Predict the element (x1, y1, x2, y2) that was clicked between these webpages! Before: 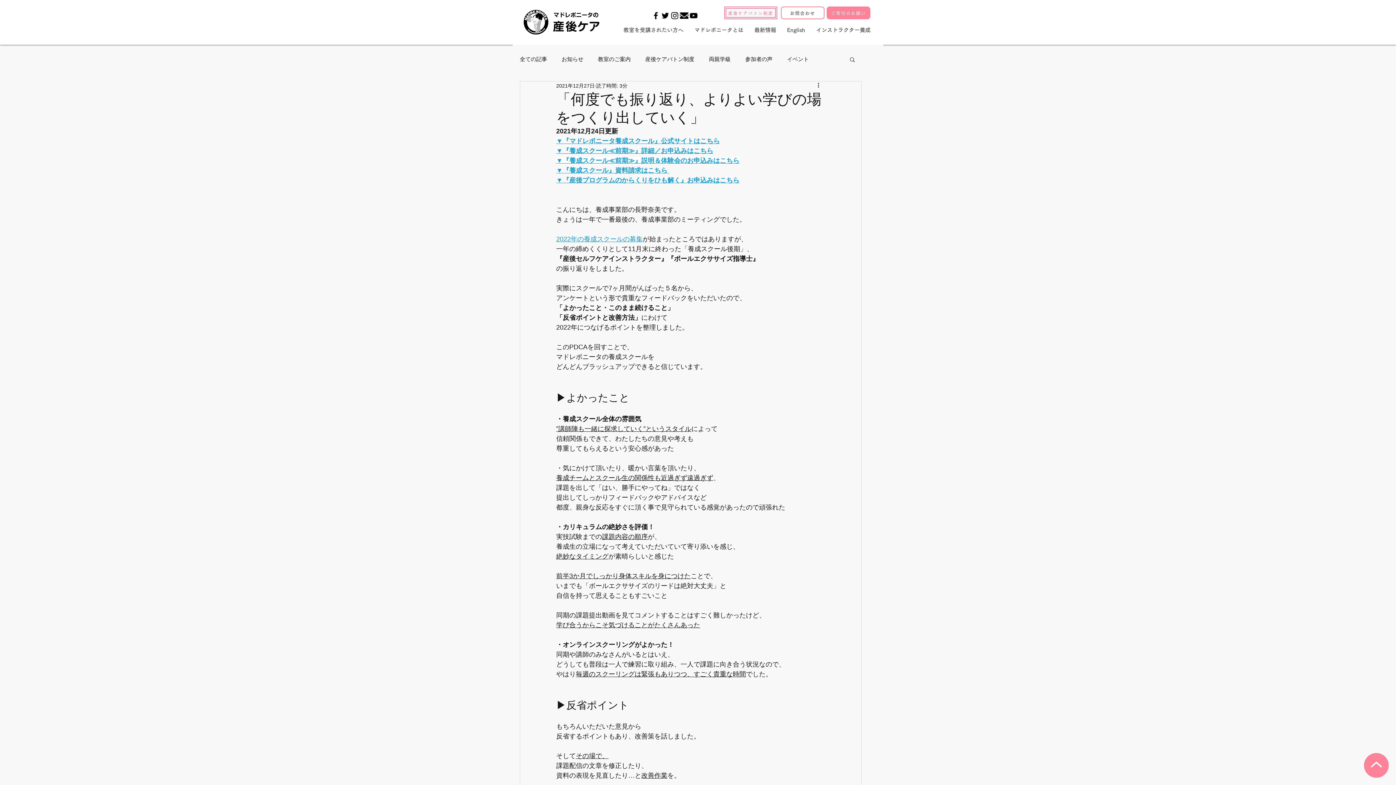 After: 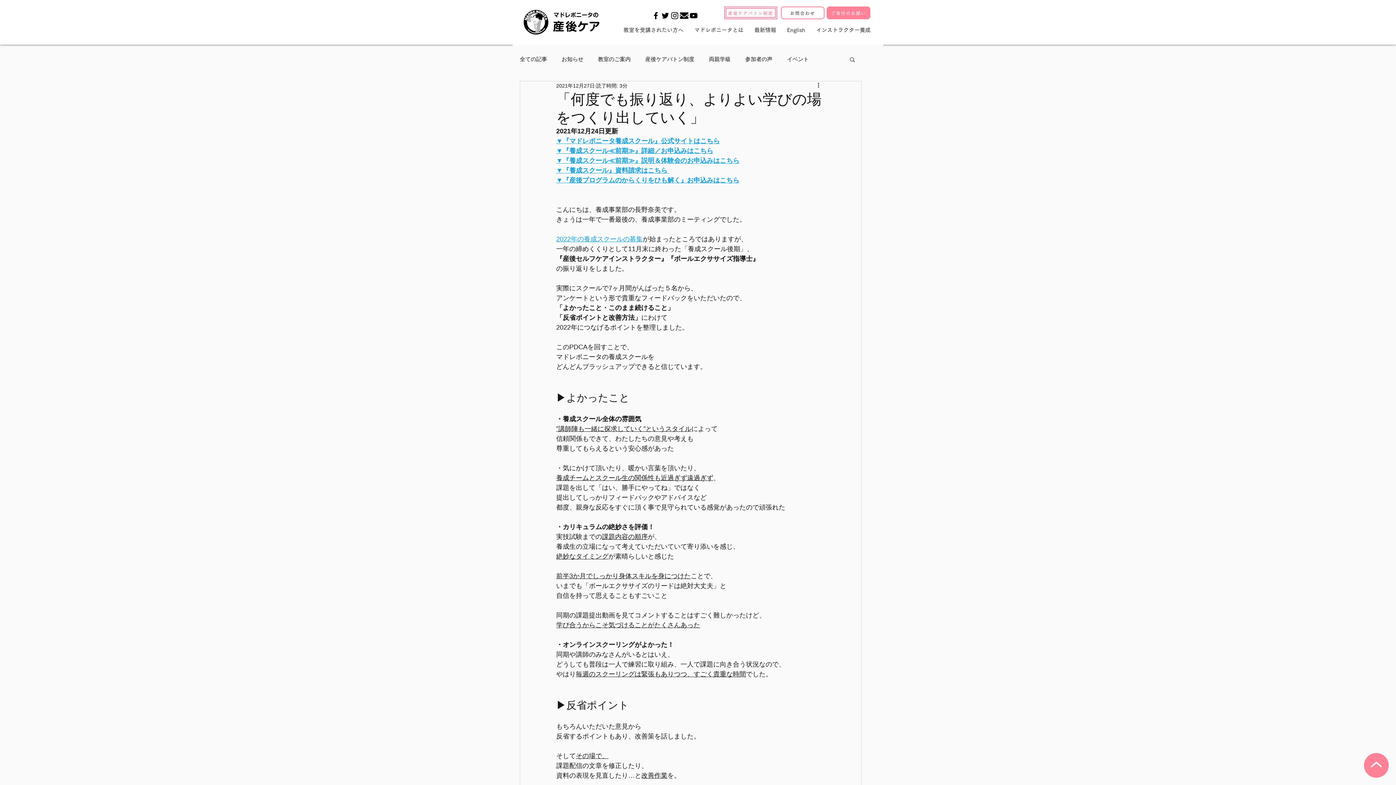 Action: bbox: (651, 10, 660, 20) label: Black Facebook Icon